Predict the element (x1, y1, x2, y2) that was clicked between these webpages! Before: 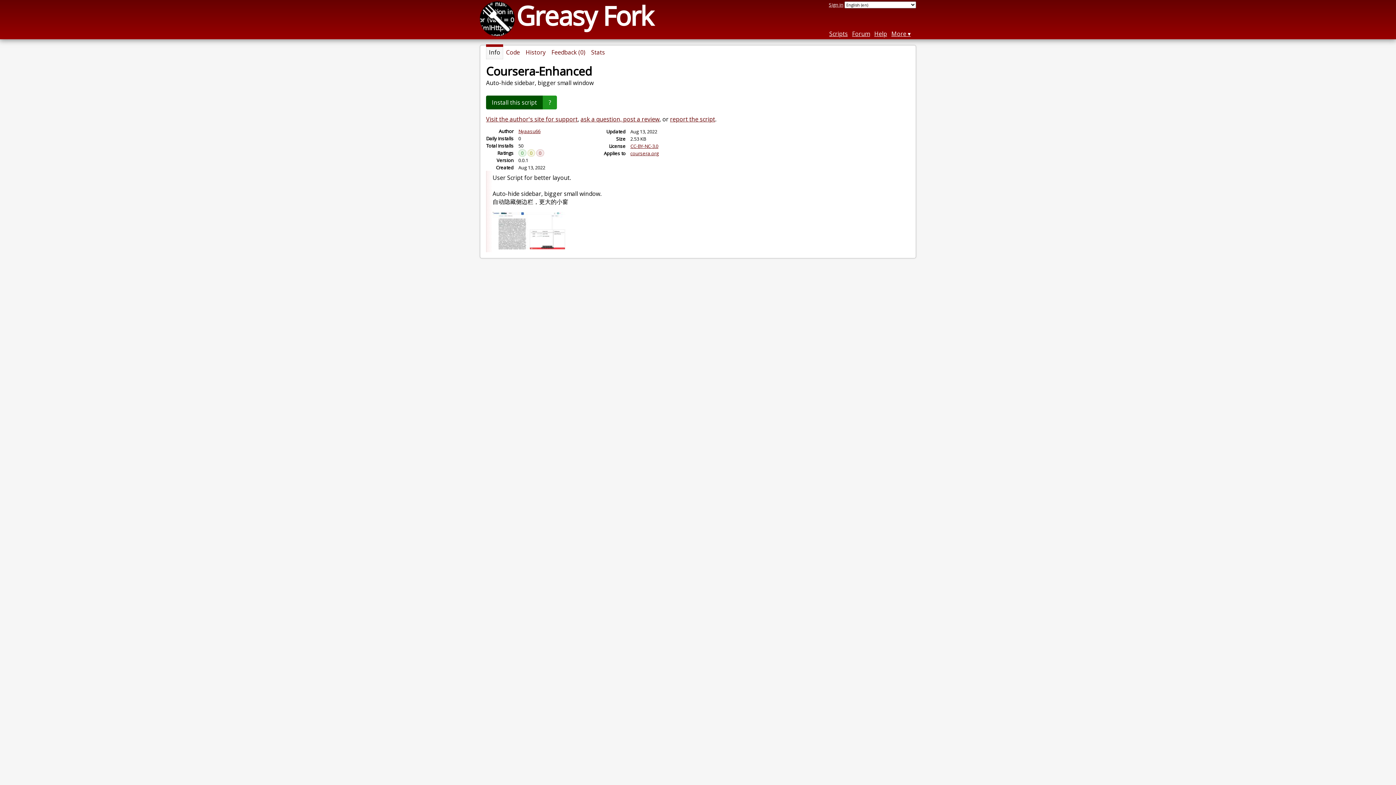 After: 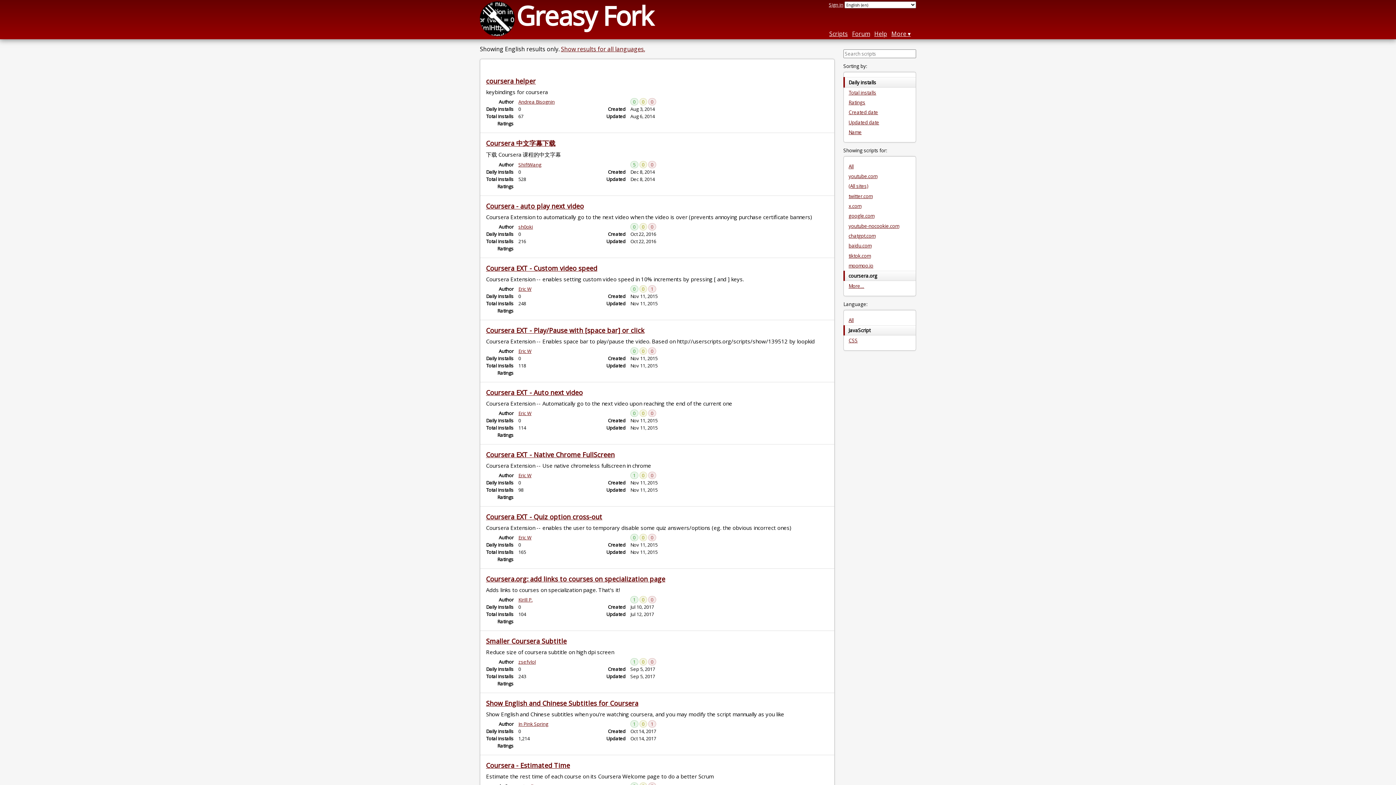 Action: bbox: (630, 150, 658, 156) label: coursera.org